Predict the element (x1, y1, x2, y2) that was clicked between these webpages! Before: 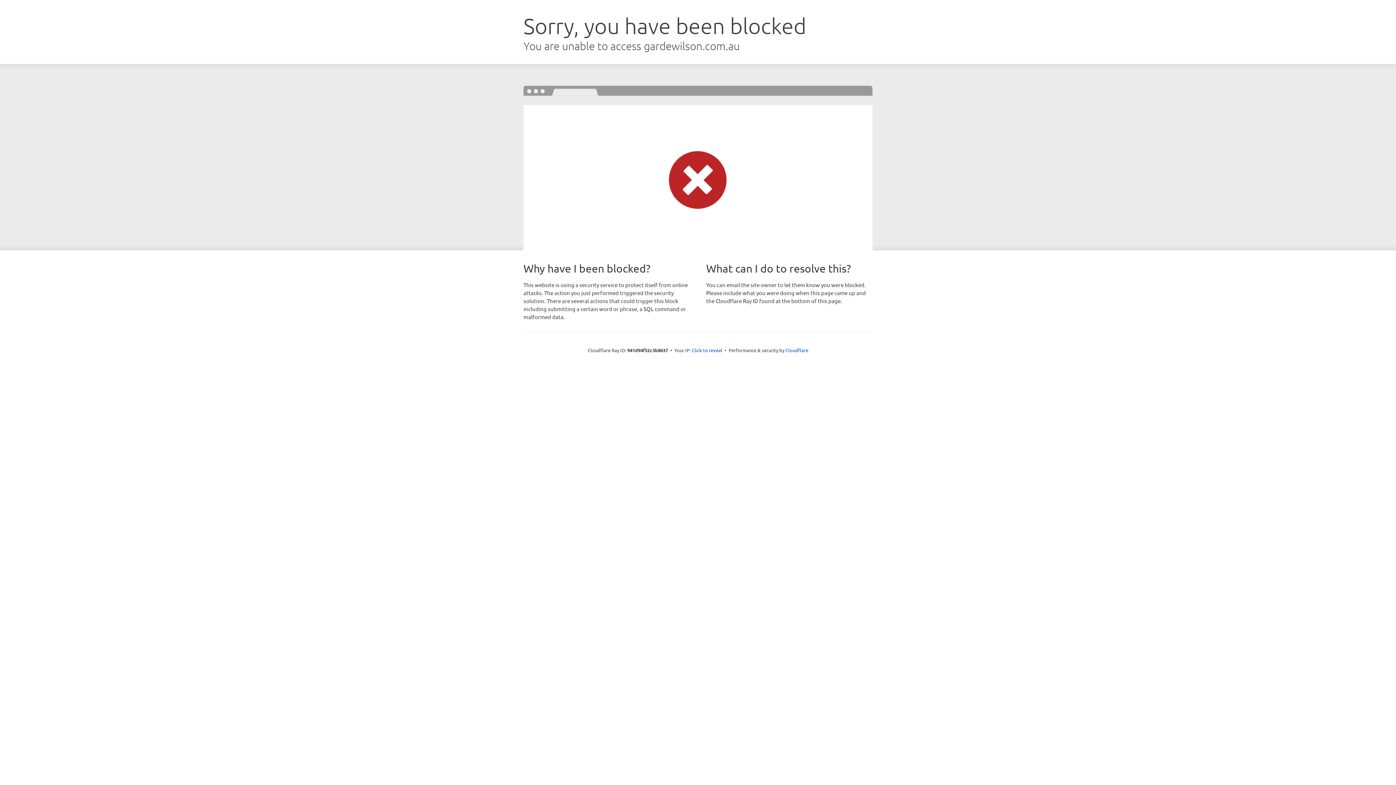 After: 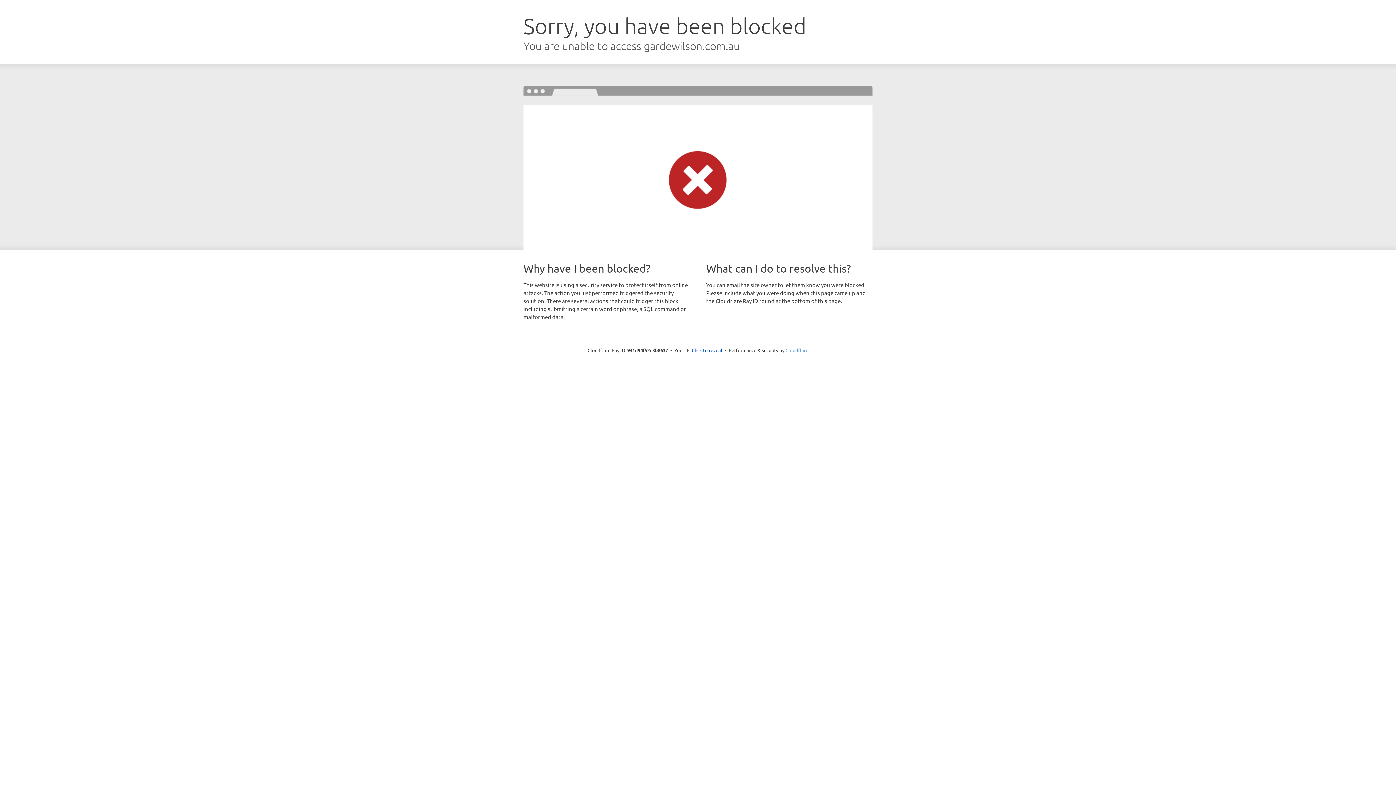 Action: label: Cloudflare bbox: (785, 347, 808, 353)